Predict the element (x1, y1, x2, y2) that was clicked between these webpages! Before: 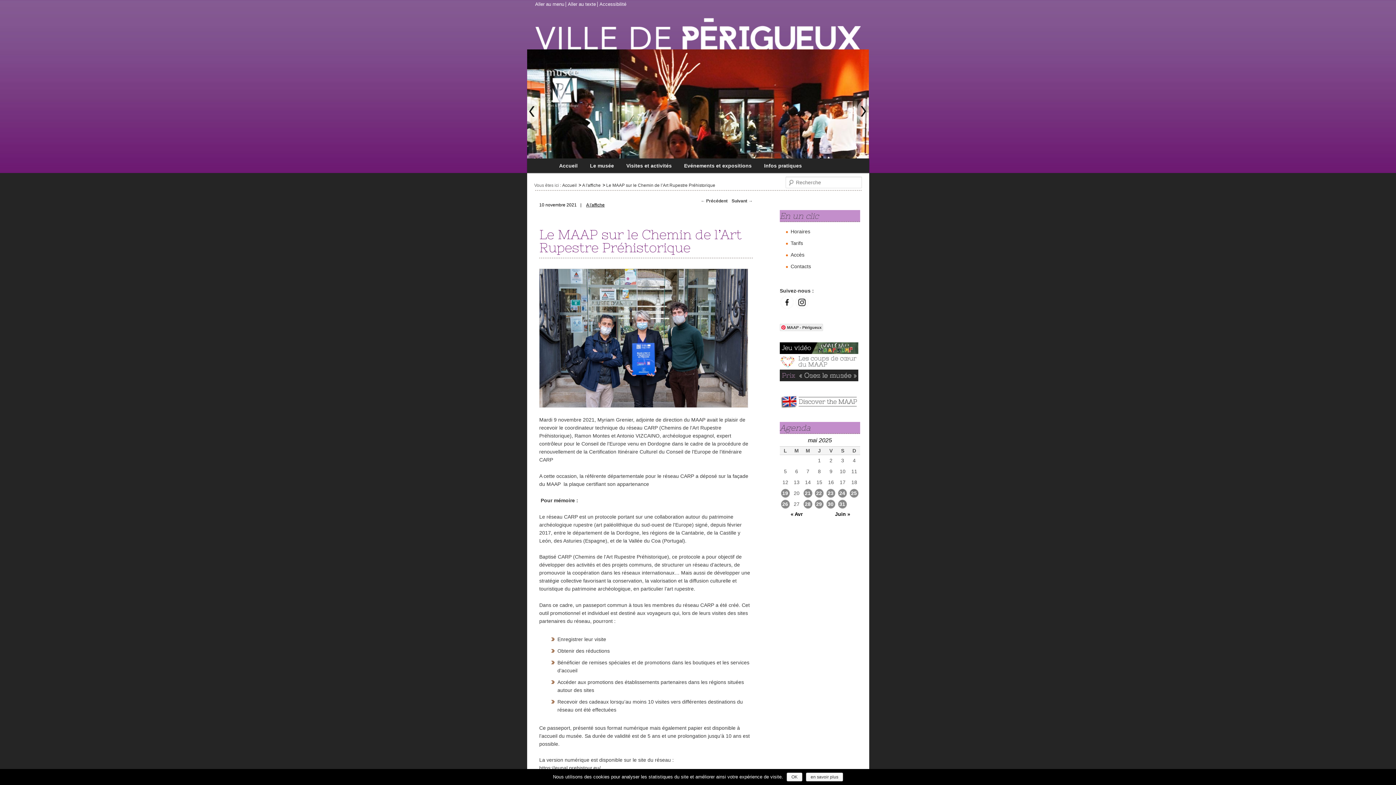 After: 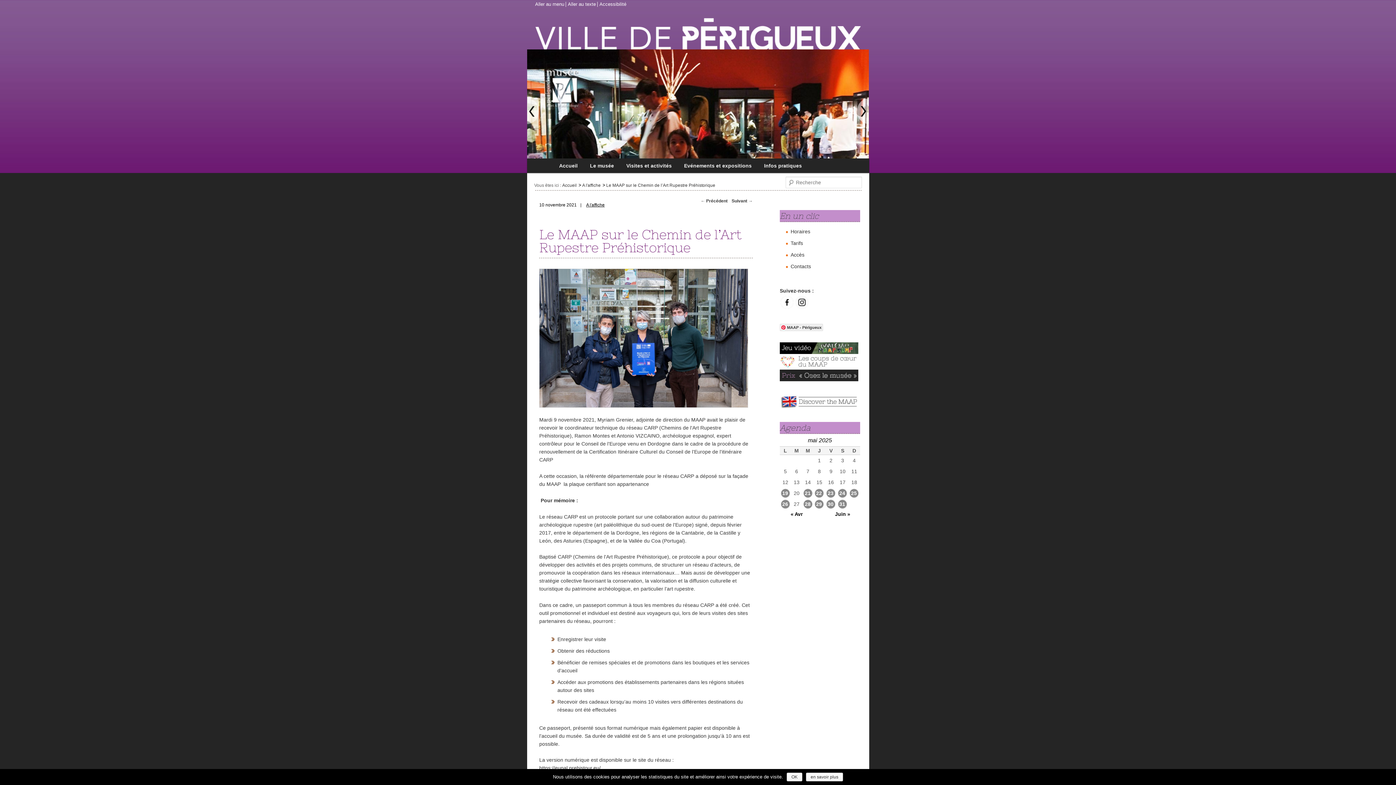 Action: bbox: (779, 349, 858, 355)